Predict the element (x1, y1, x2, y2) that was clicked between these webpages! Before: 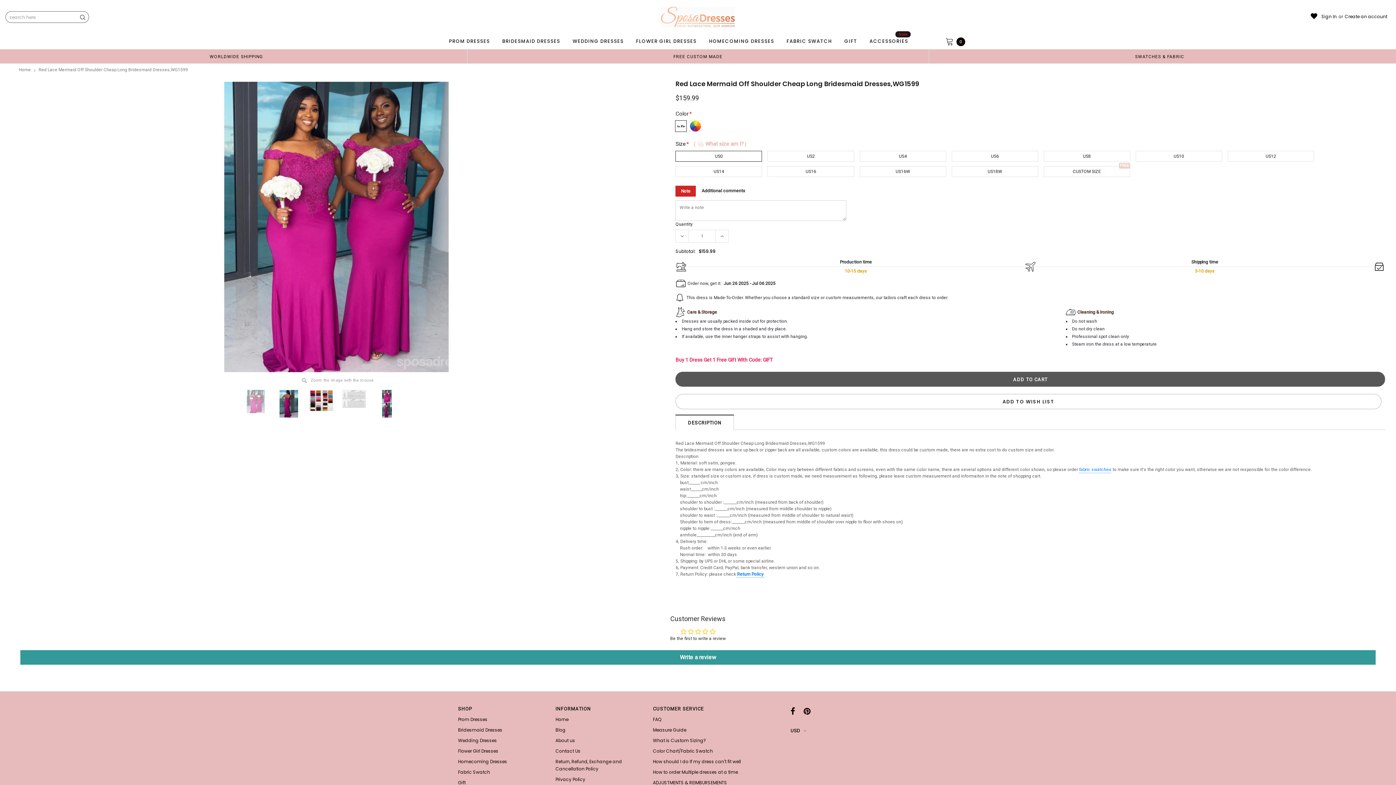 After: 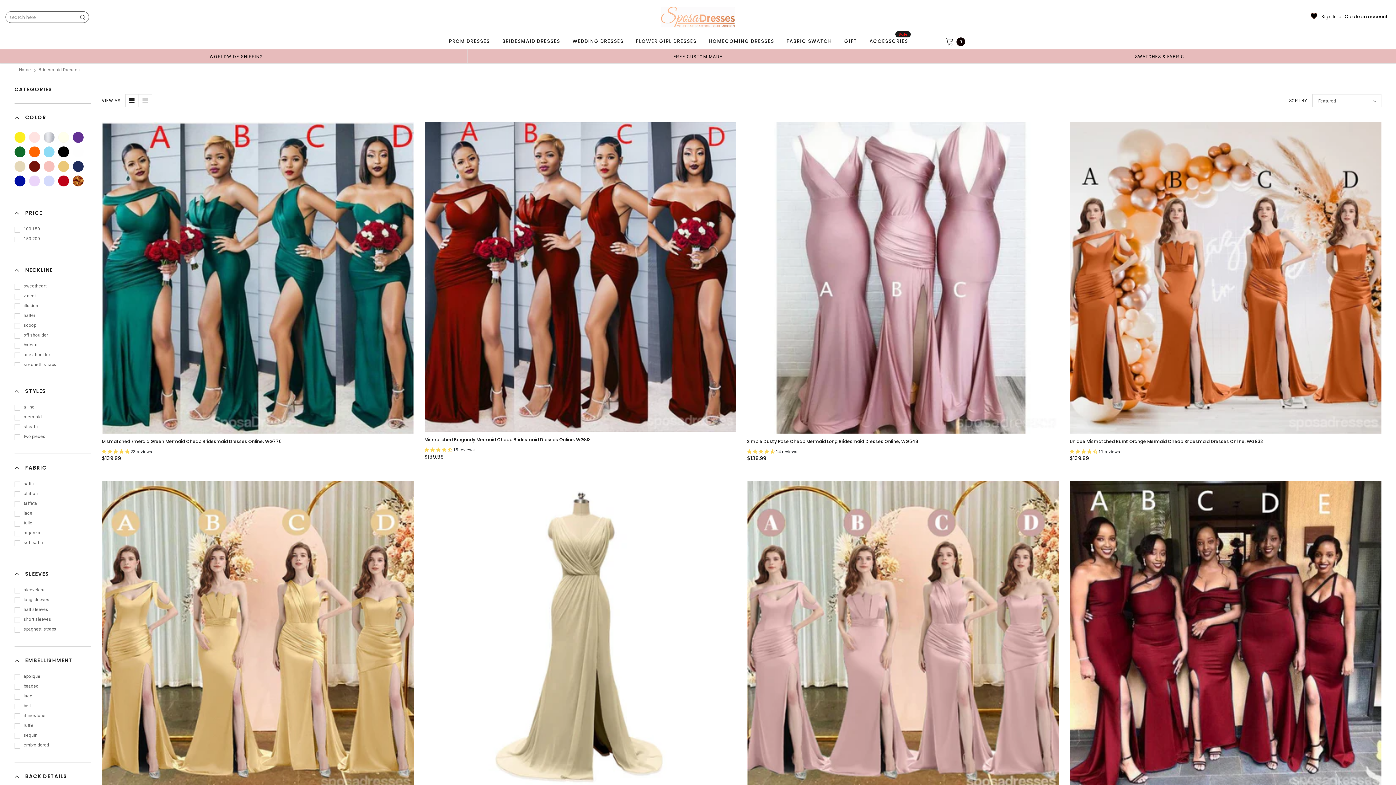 Action: bbox: (499, 34, 562, 48) label: BRIDESMAID DRESSES